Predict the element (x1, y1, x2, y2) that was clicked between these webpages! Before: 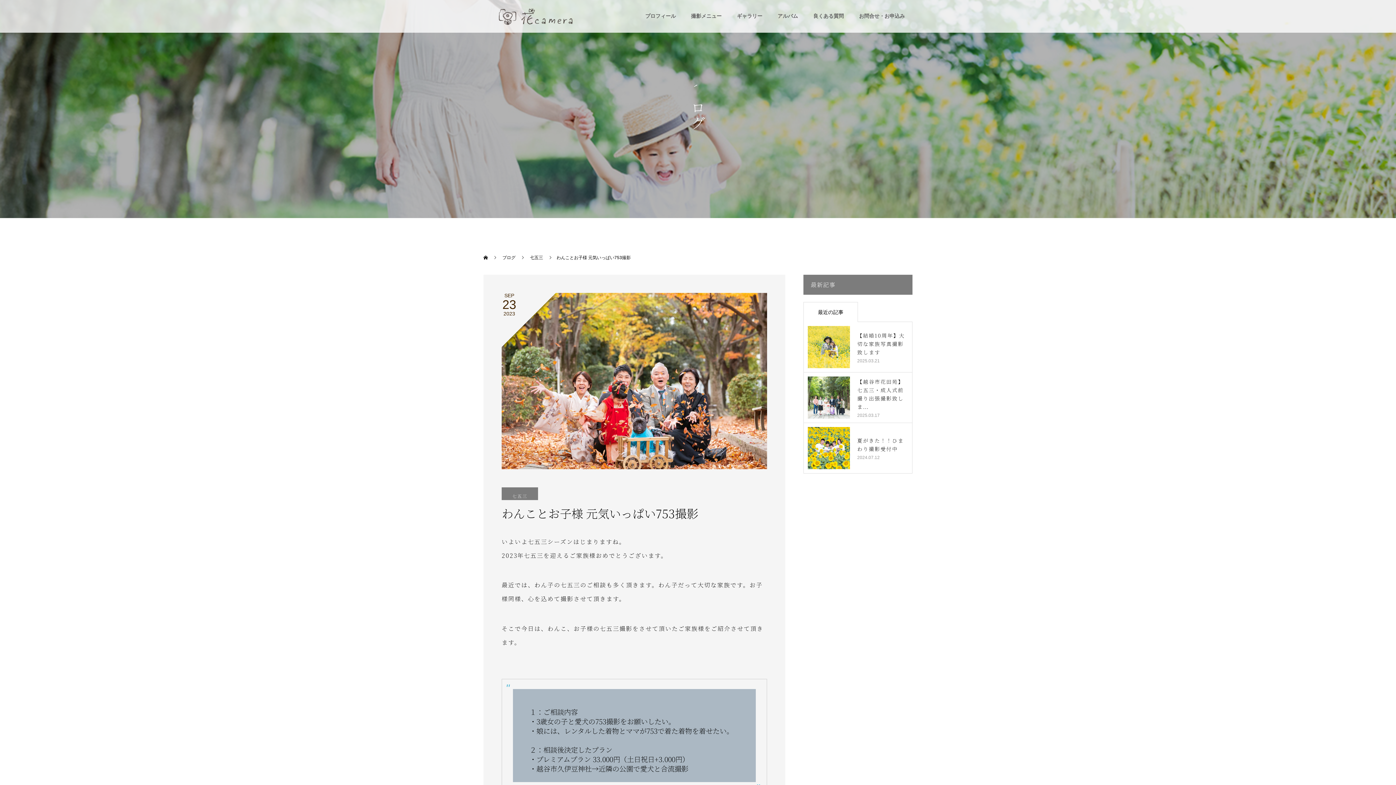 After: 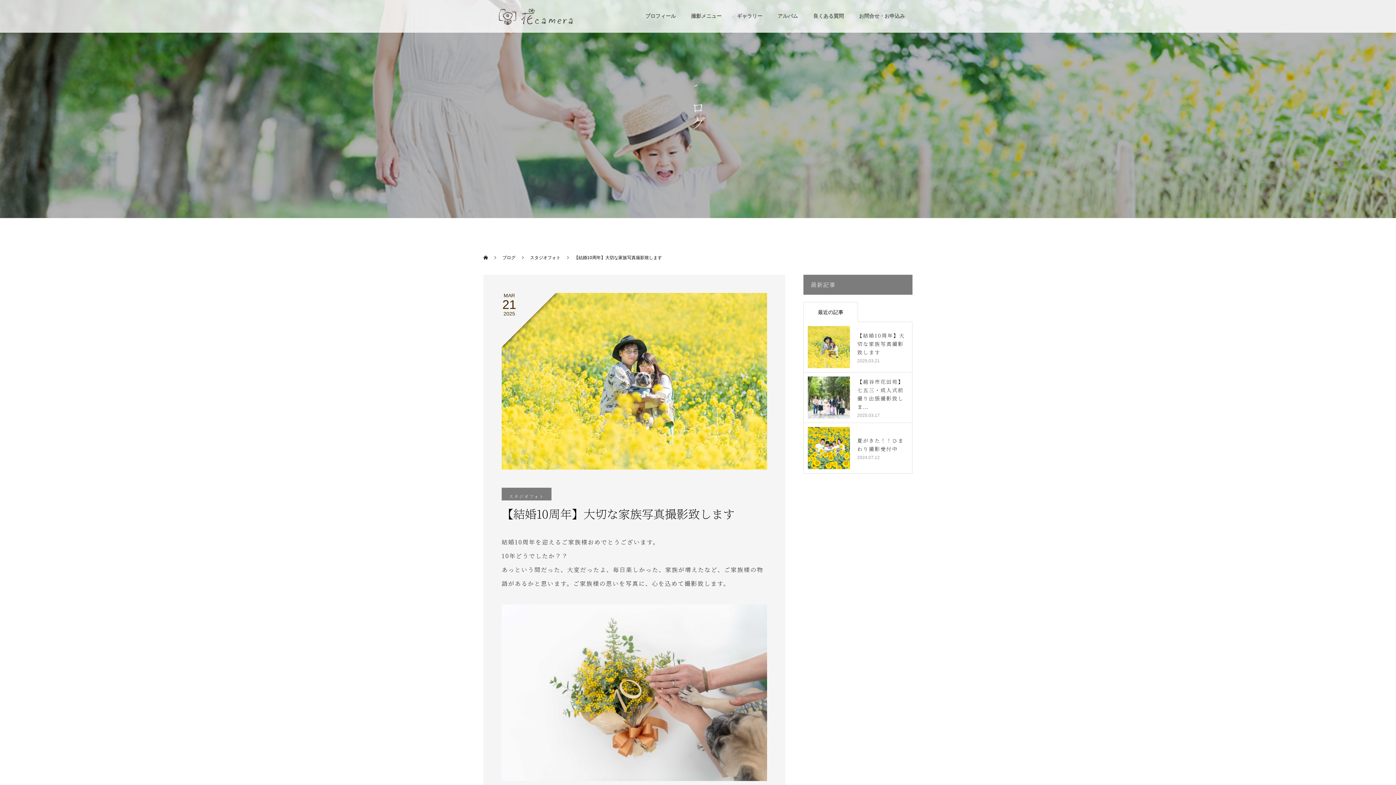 Action: bbox: (857, 331, 905, 355) label: 【結婚10周年】大切な家族写真撮影致します